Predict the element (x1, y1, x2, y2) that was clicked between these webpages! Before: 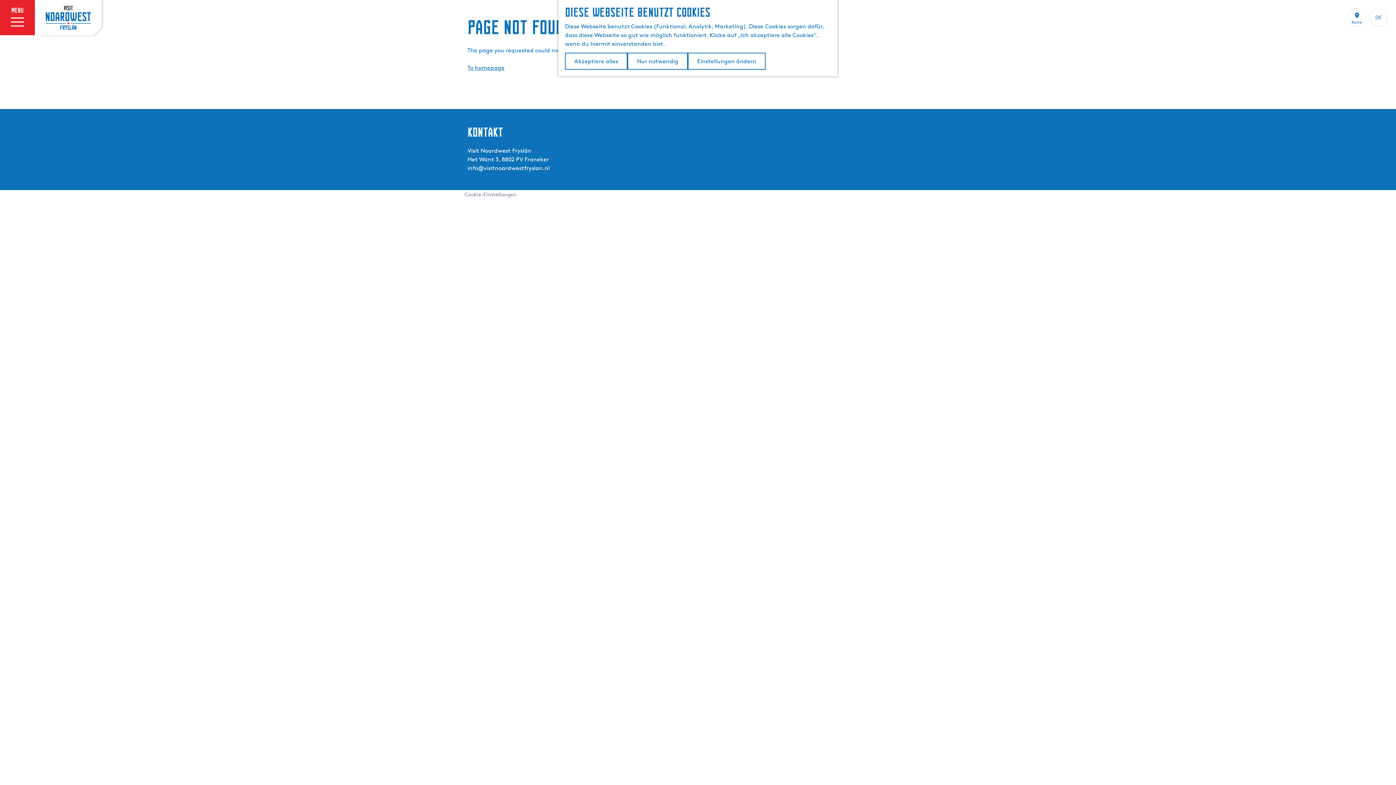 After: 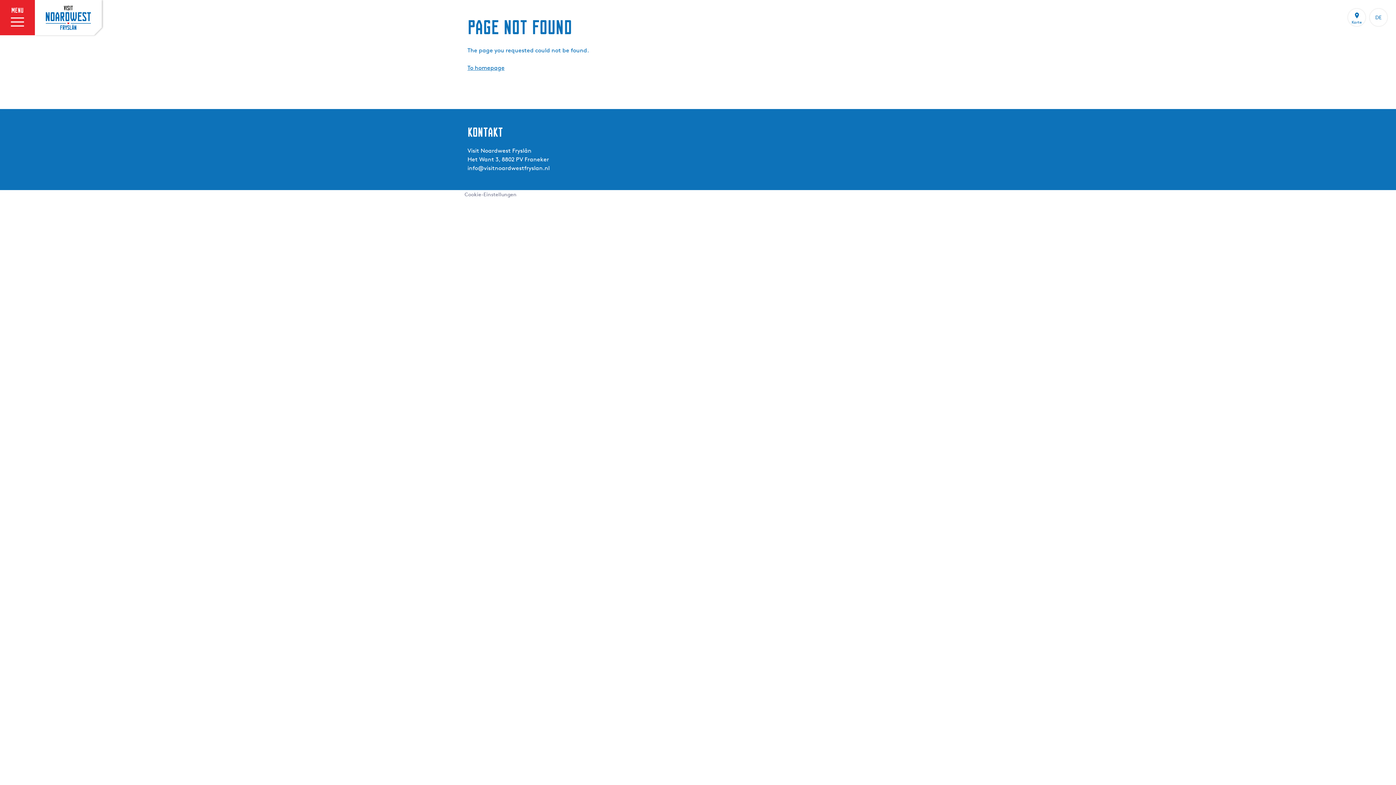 Action: label: Akzeptiere alles bbox: (565, 52, 627, 69)